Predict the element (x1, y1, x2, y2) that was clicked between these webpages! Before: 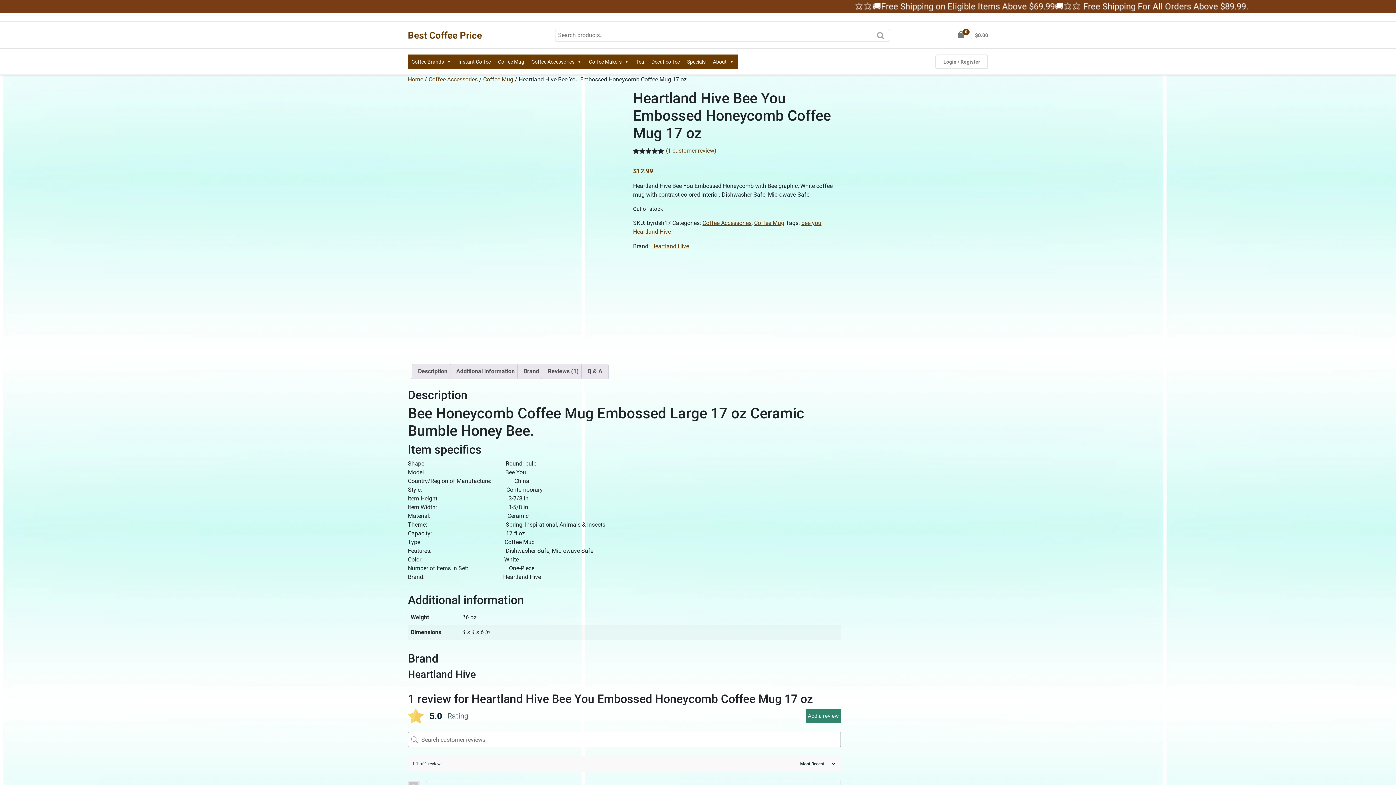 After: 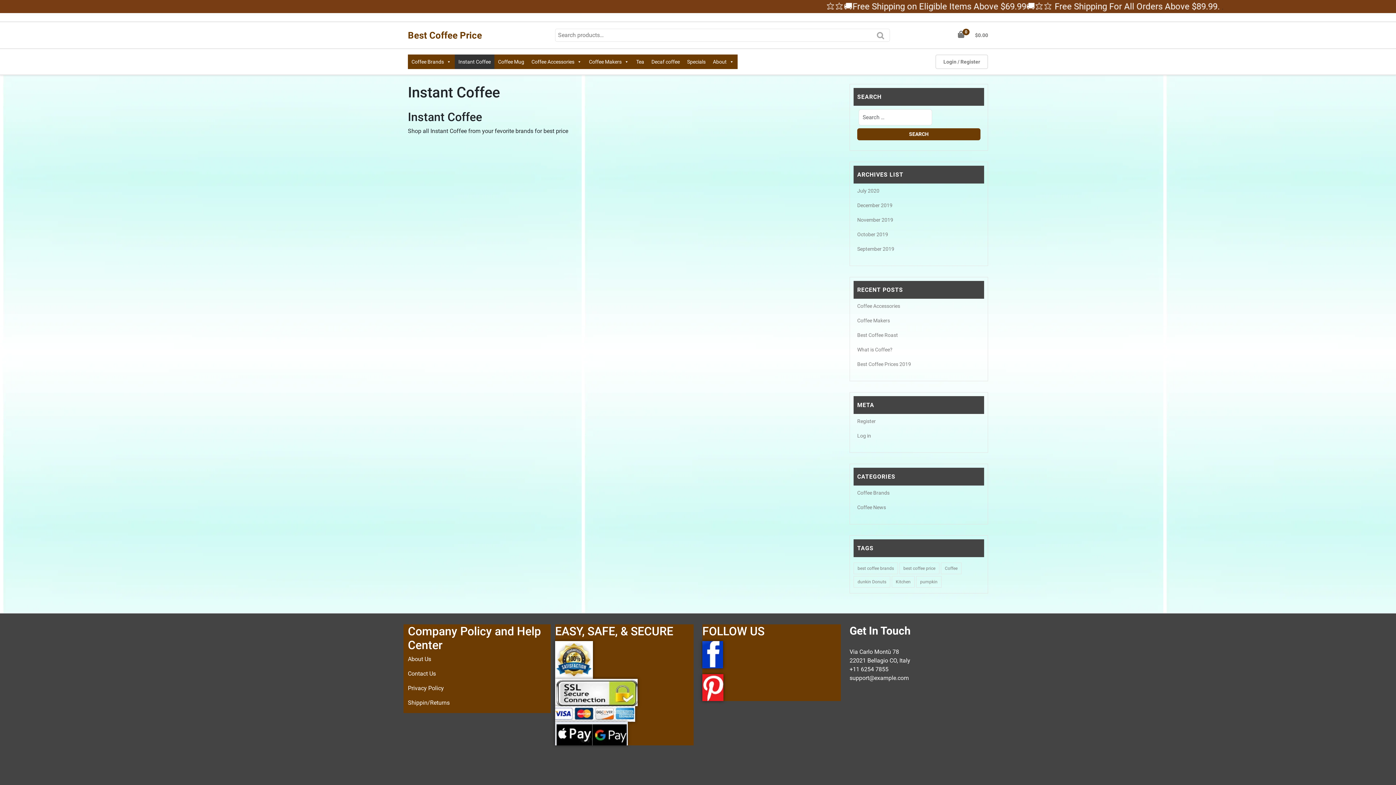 Action: bbox: (454, 54, 494, 69) label: Instant Coffee